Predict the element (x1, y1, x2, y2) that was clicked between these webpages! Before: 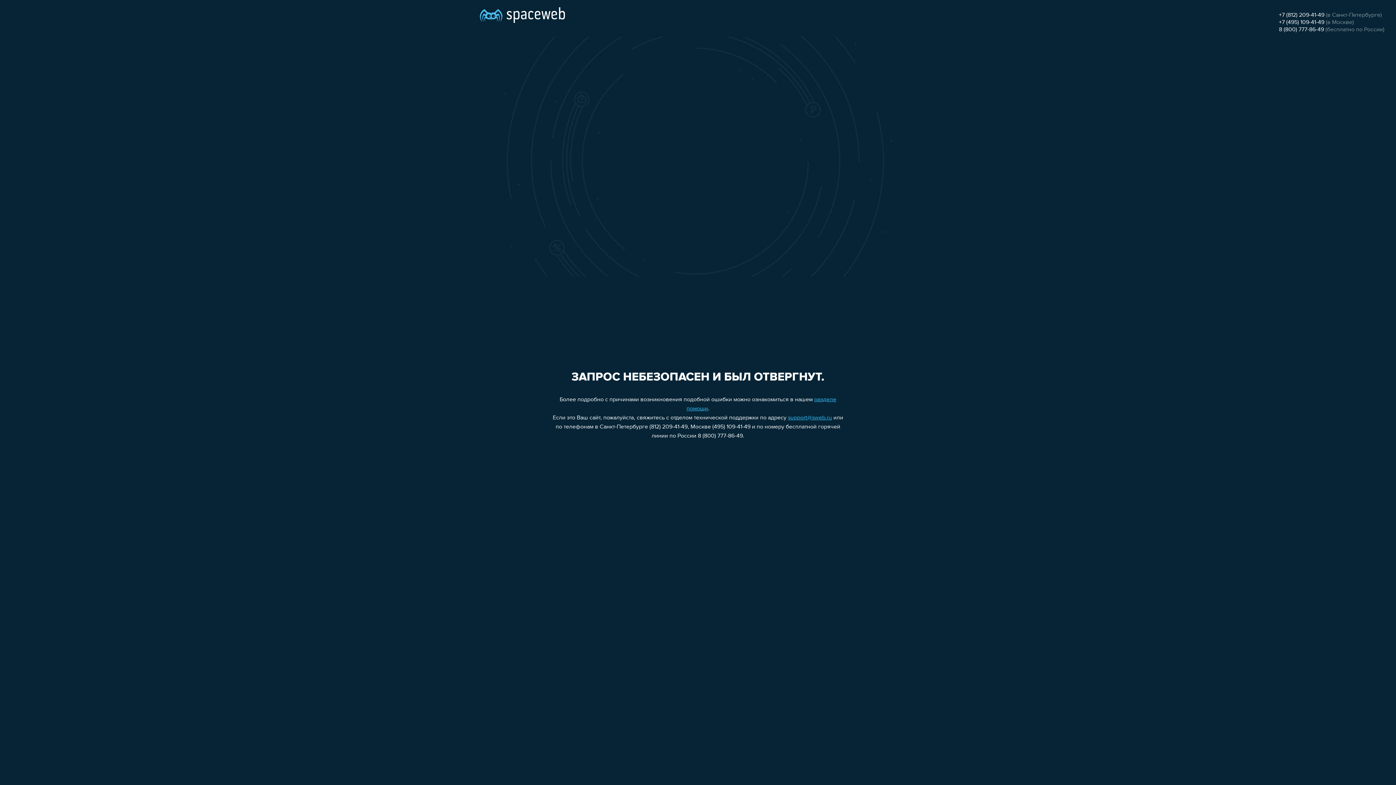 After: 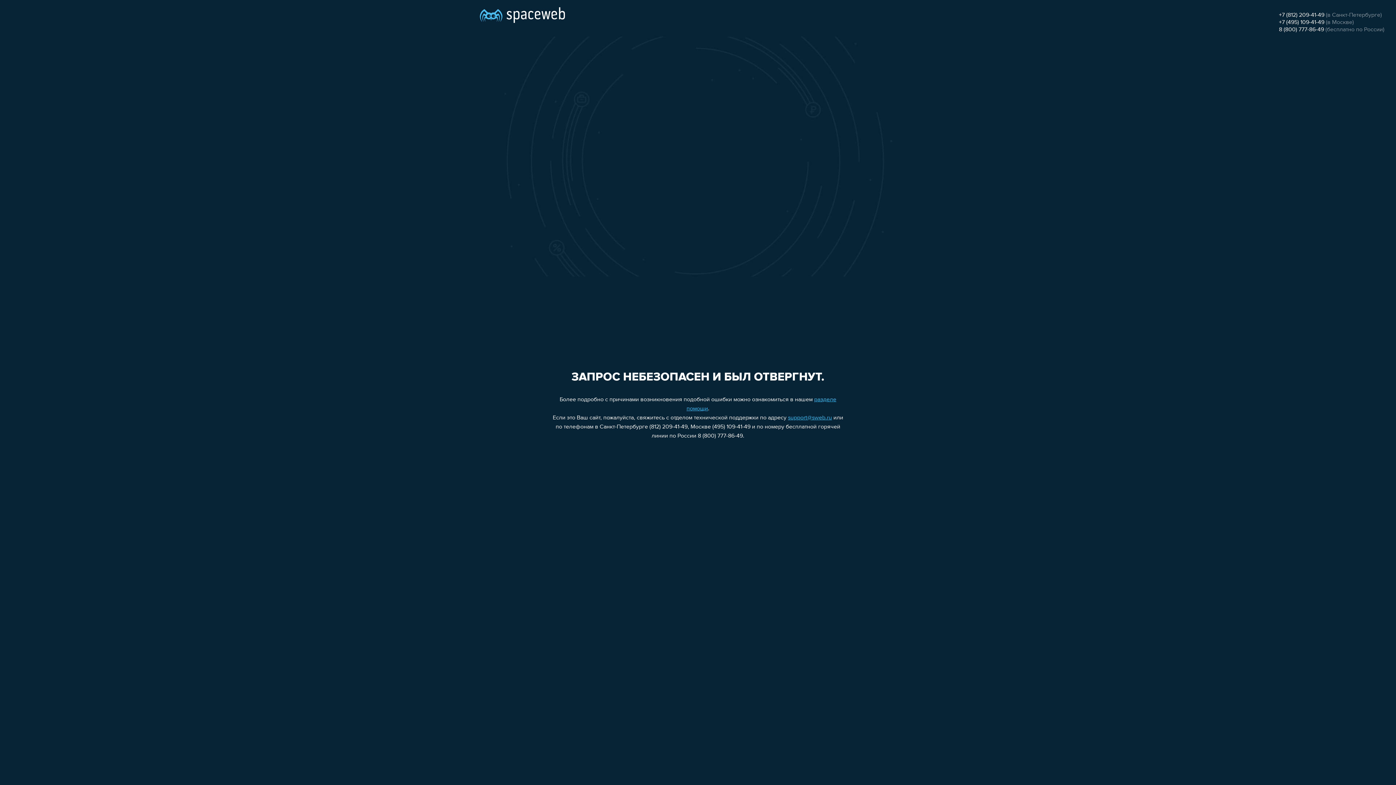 Action: bbox: (1279, 19, 1324, 25) label: +7 (495) 109-41-49